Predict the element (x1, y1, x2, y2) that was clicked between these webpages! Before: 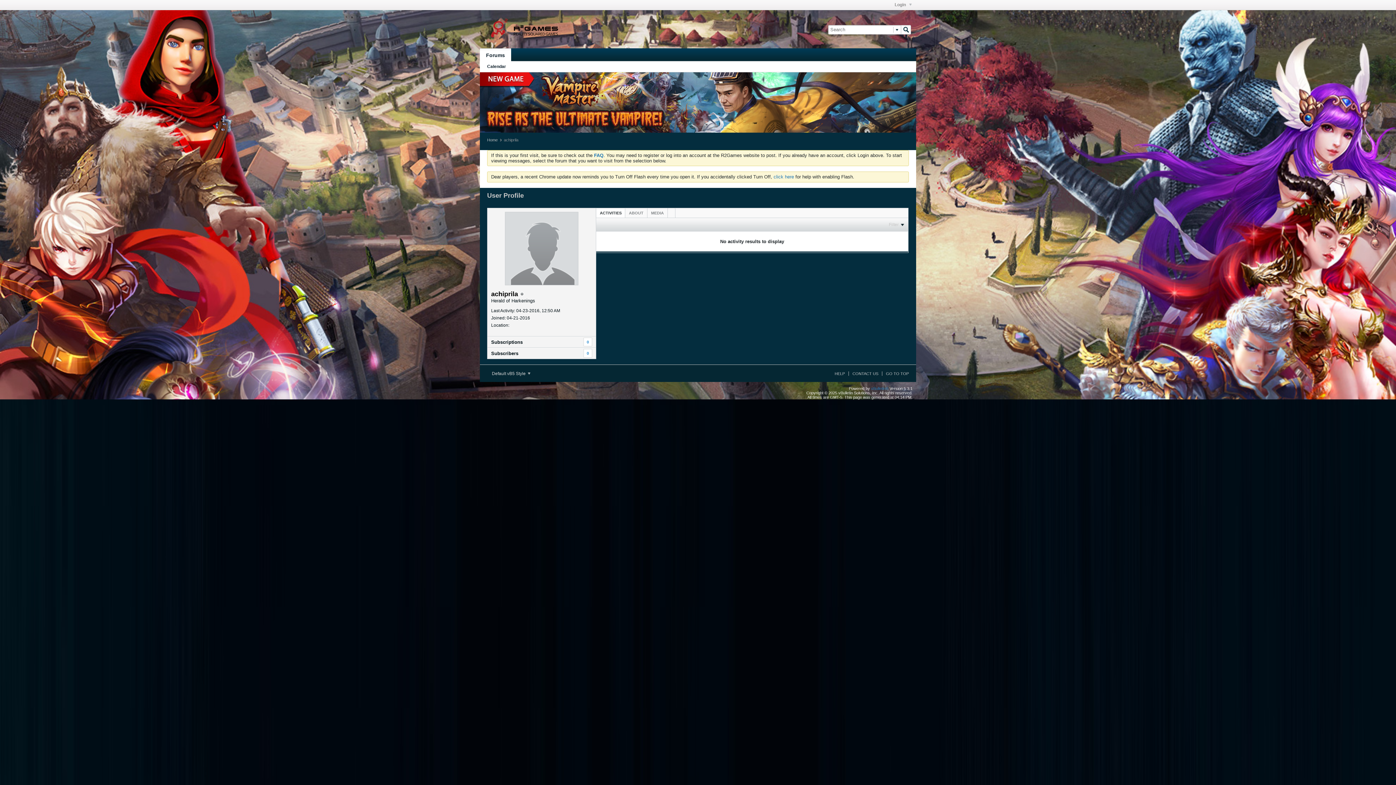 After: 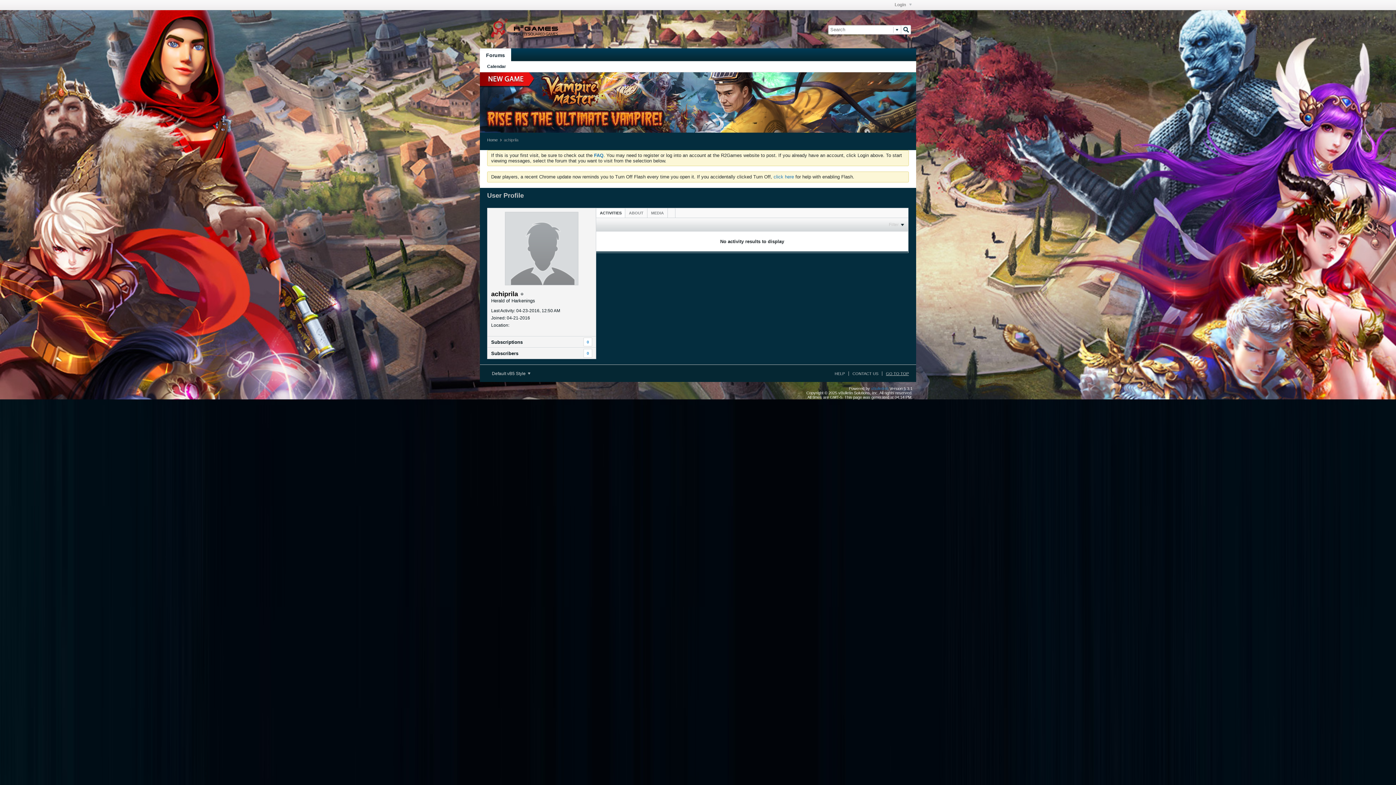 Action: bbox: (882, 371, 909, 376) label: GO TO TOP